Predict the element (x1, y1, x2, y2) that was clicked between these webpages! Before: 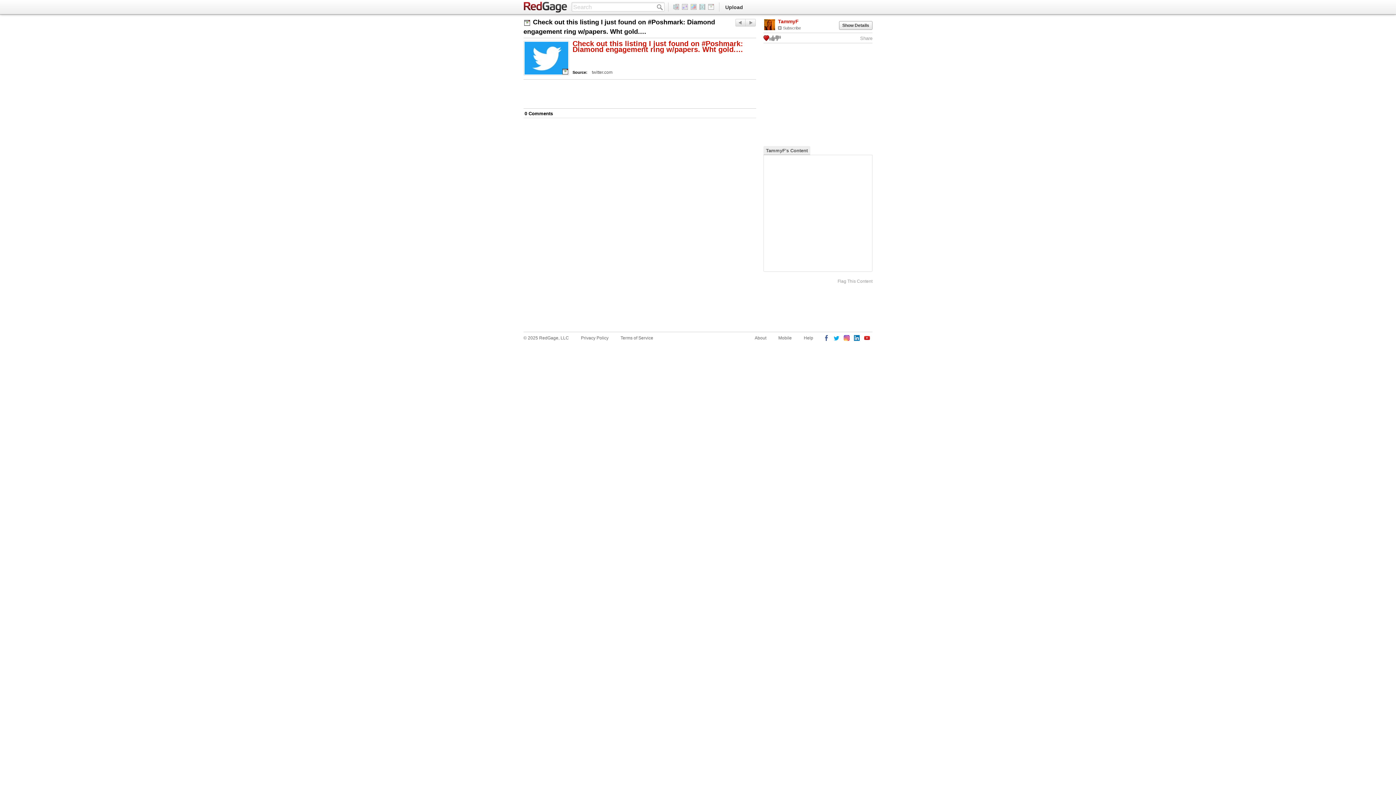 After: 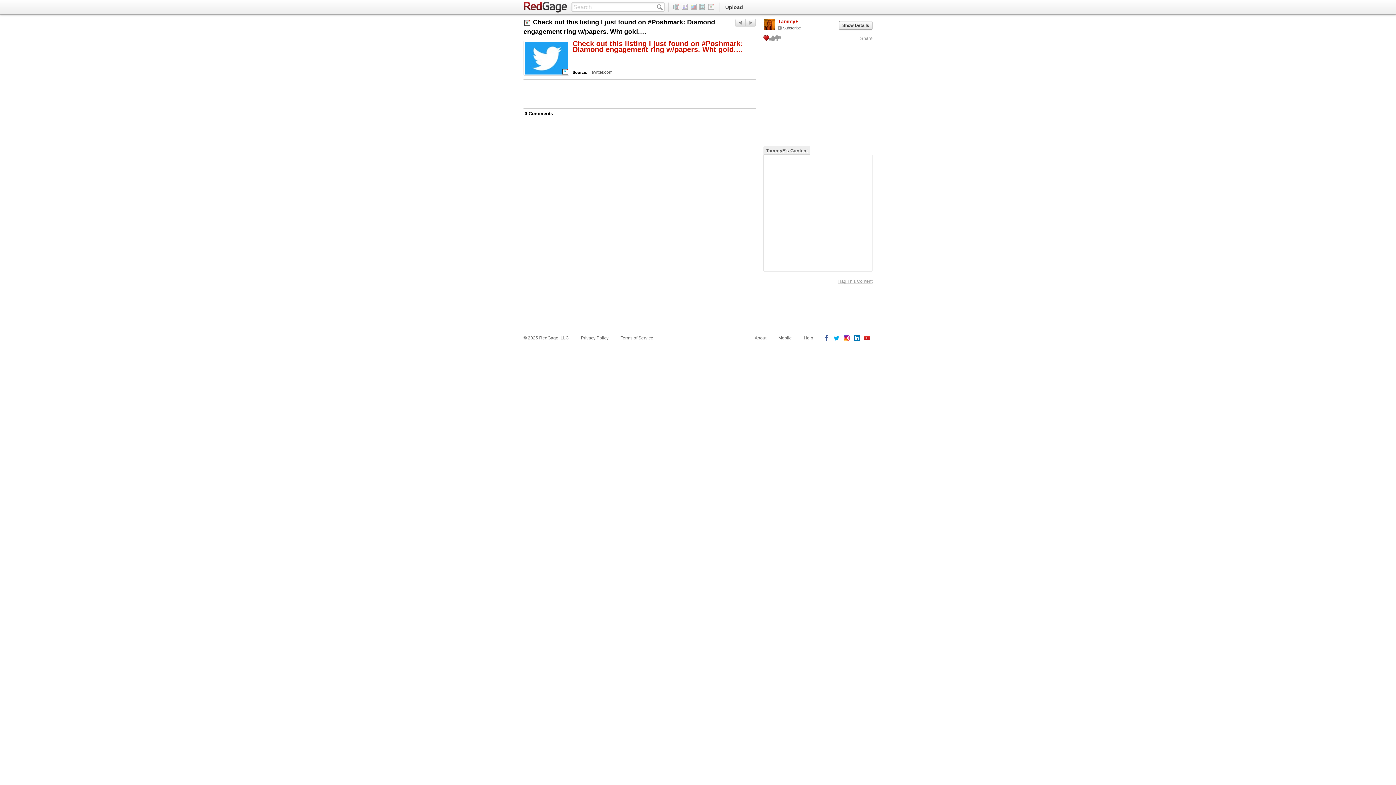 Action: label: Flag This Content bbox: (837, 278, 872, 284)